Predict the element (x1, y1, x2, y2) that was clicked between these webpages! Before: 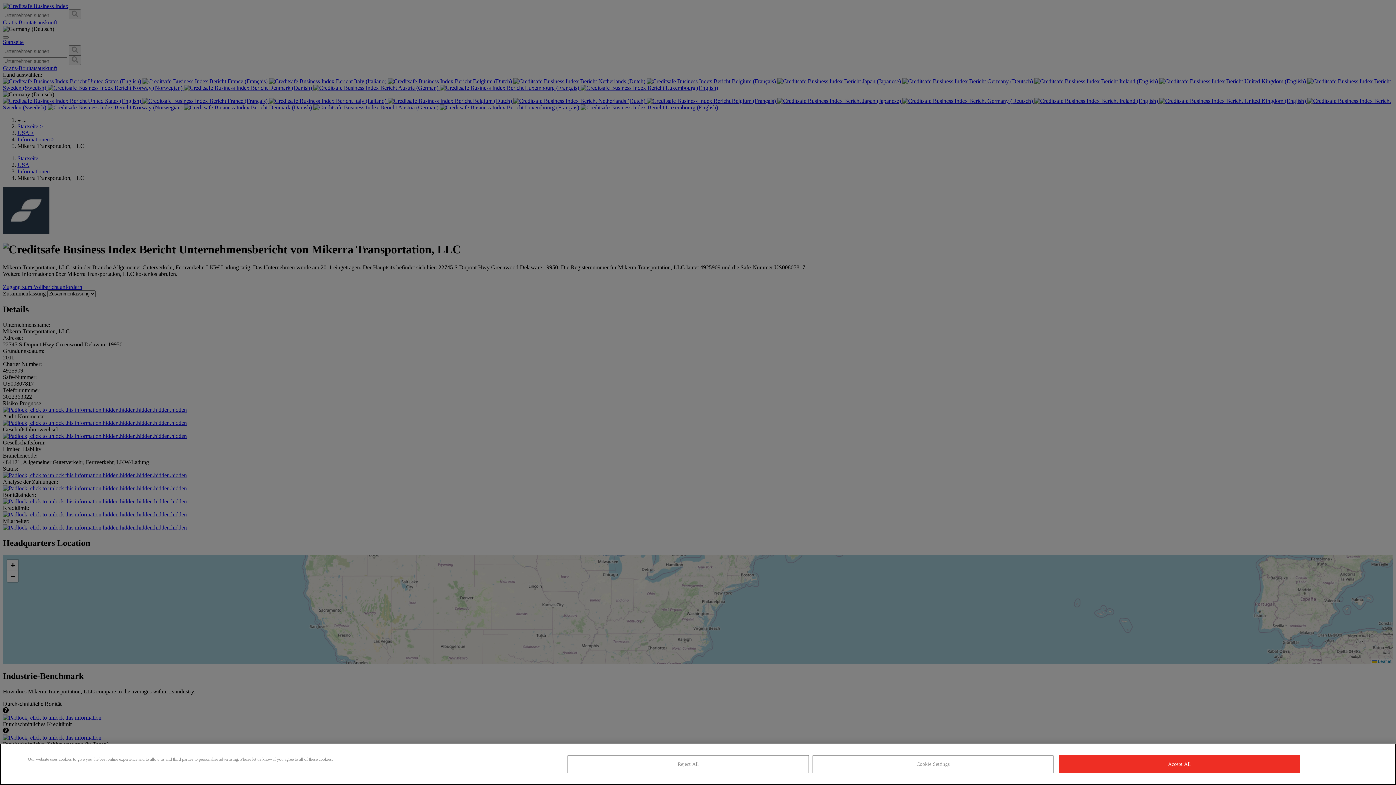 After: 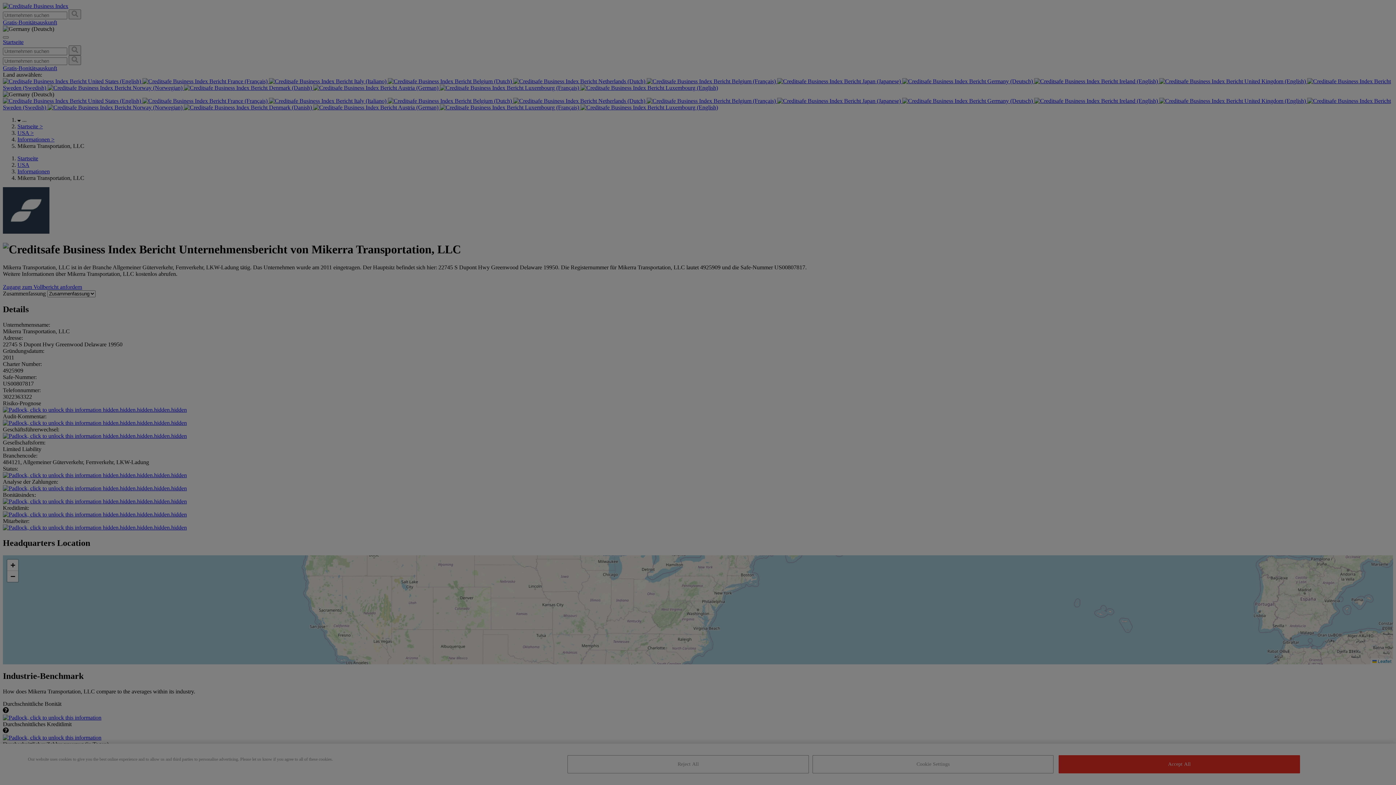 Action: bbox: (812, 755, 1053, 773) label: Cookie Settings